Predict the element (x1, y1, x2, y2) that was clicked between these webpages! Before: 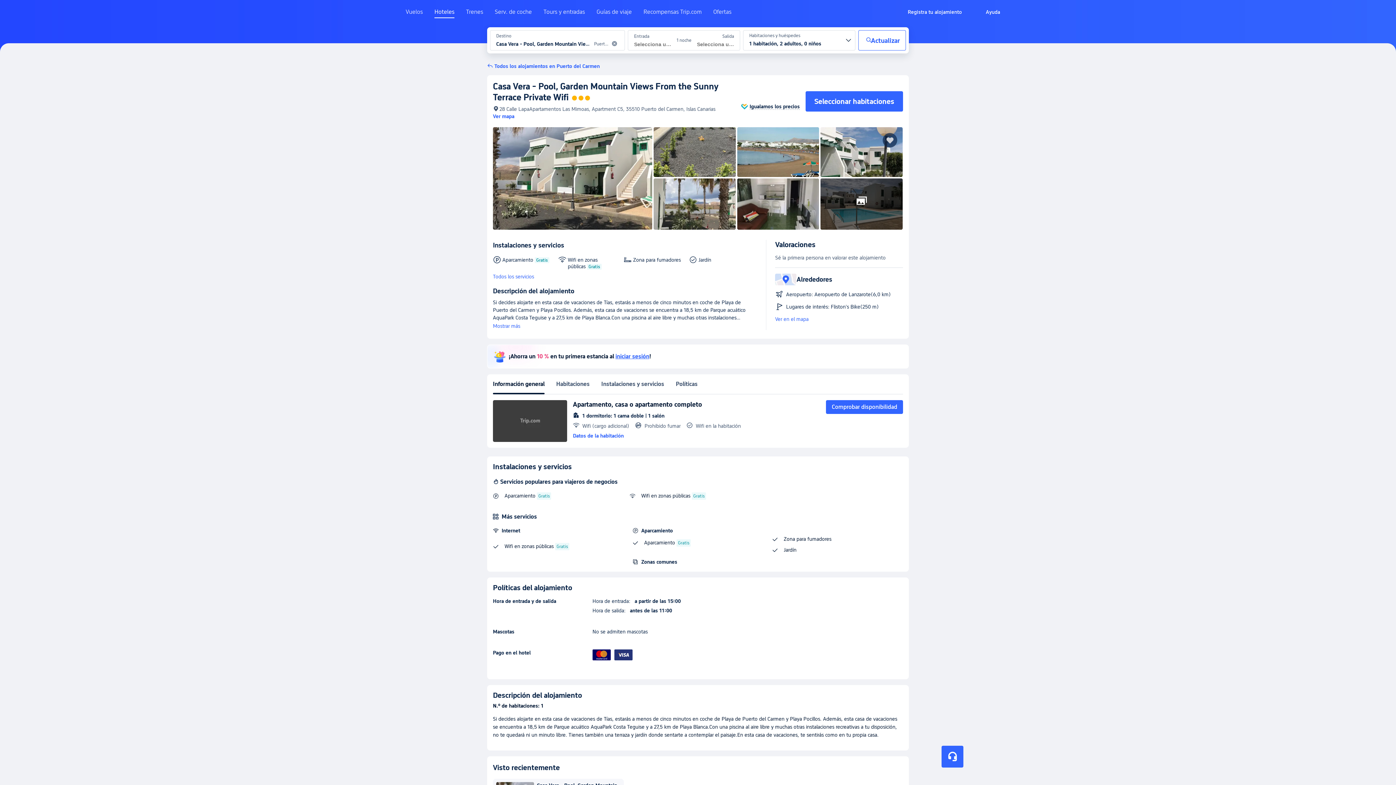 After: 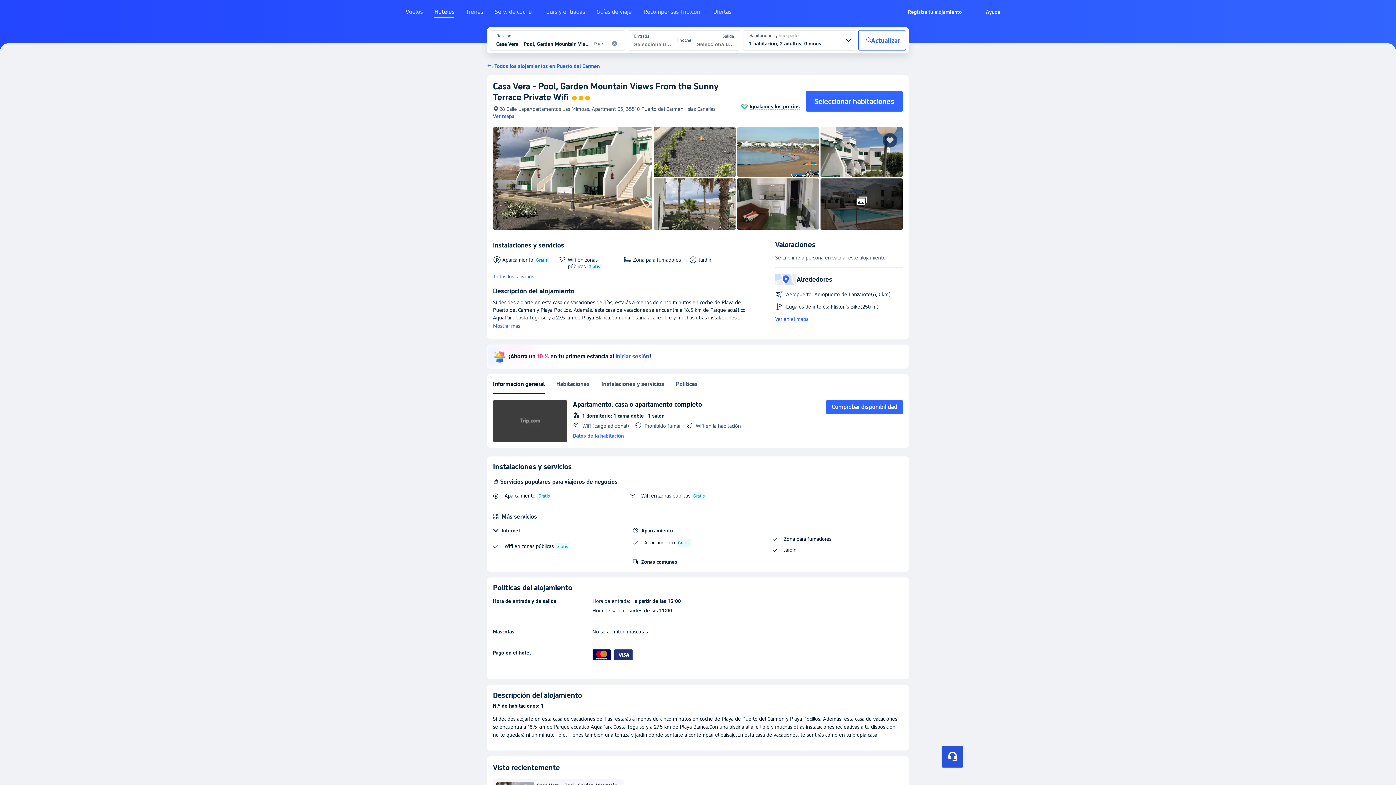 Action: bbox: (941, 746, 963, 768) label: Chat de servicio